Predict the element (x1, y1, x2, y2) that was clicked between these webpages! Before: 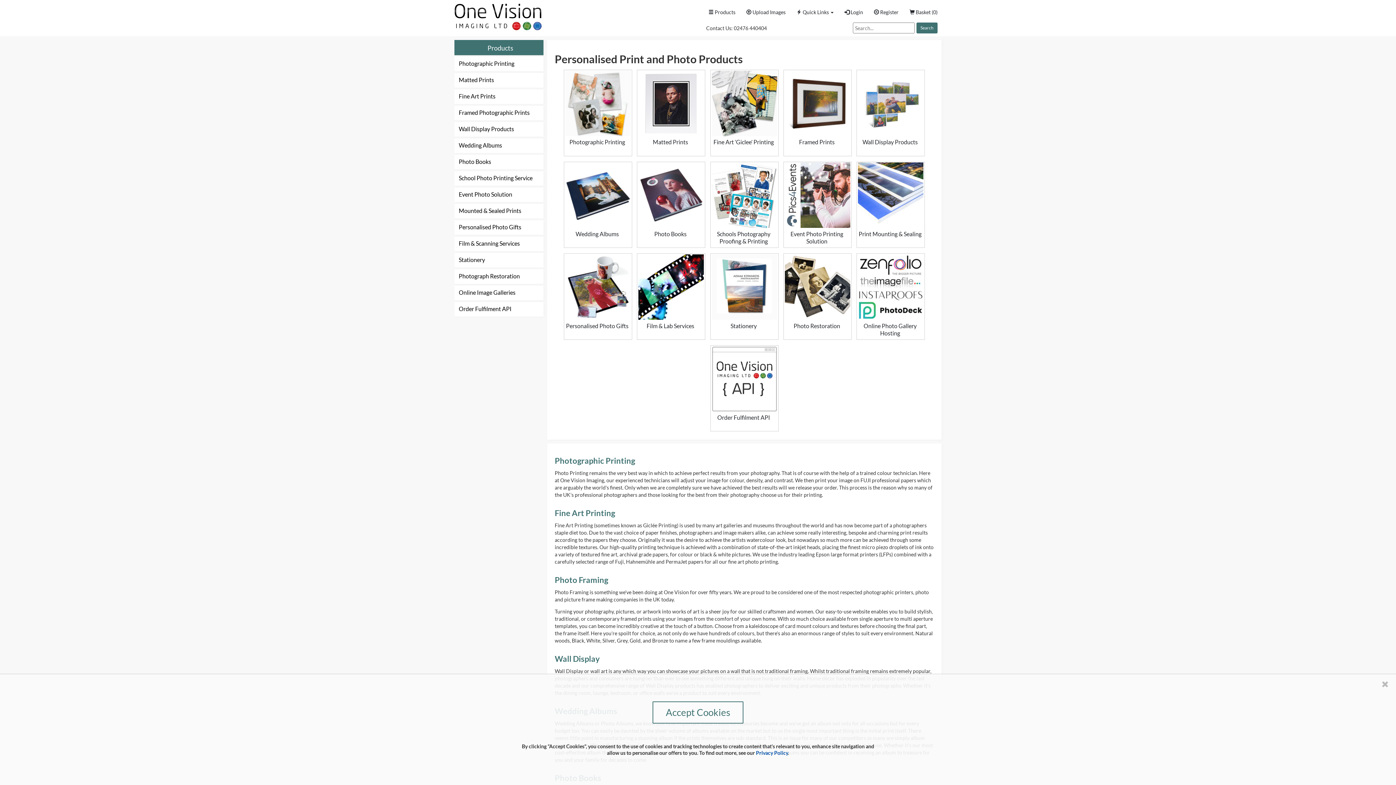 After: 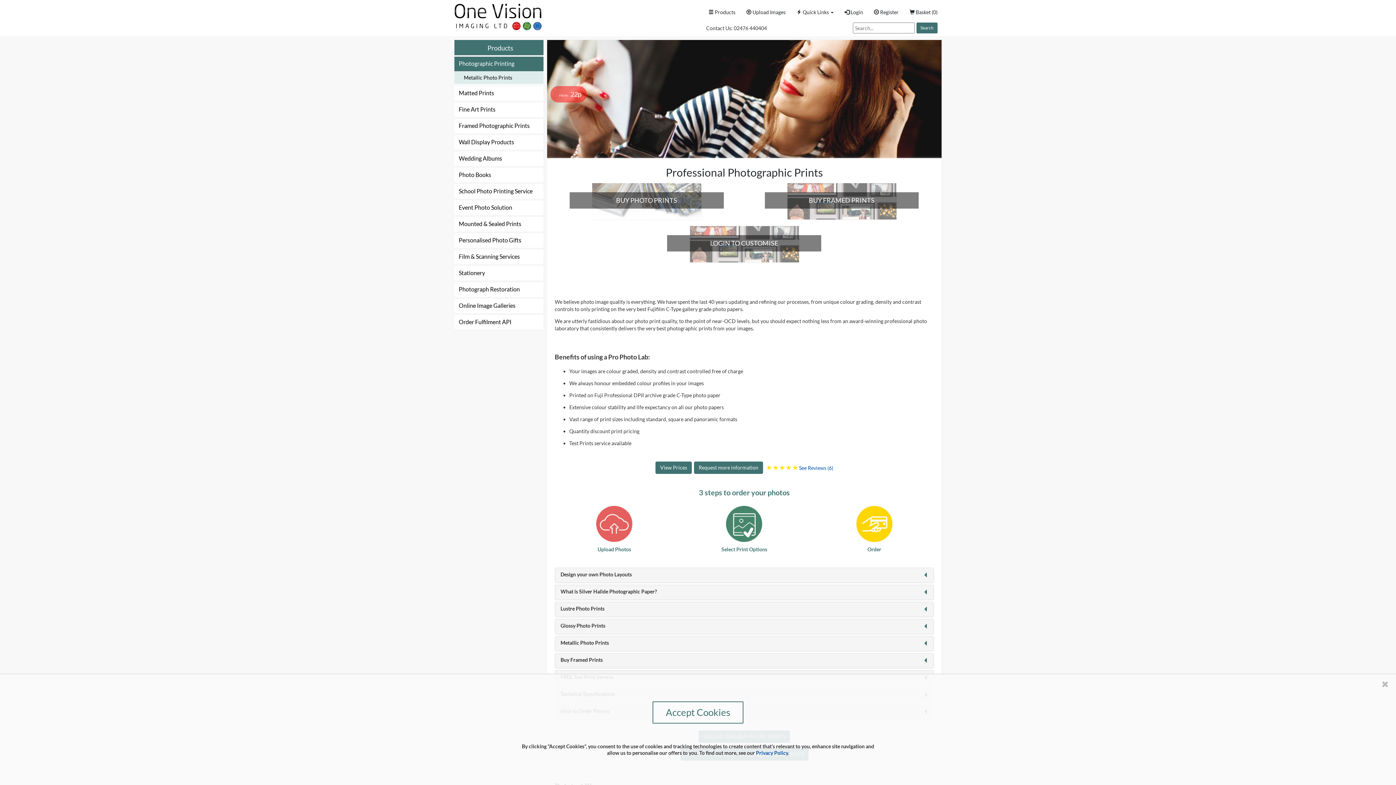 Action: bbox: (454, 56, 543, 70) label: Photographic Printing